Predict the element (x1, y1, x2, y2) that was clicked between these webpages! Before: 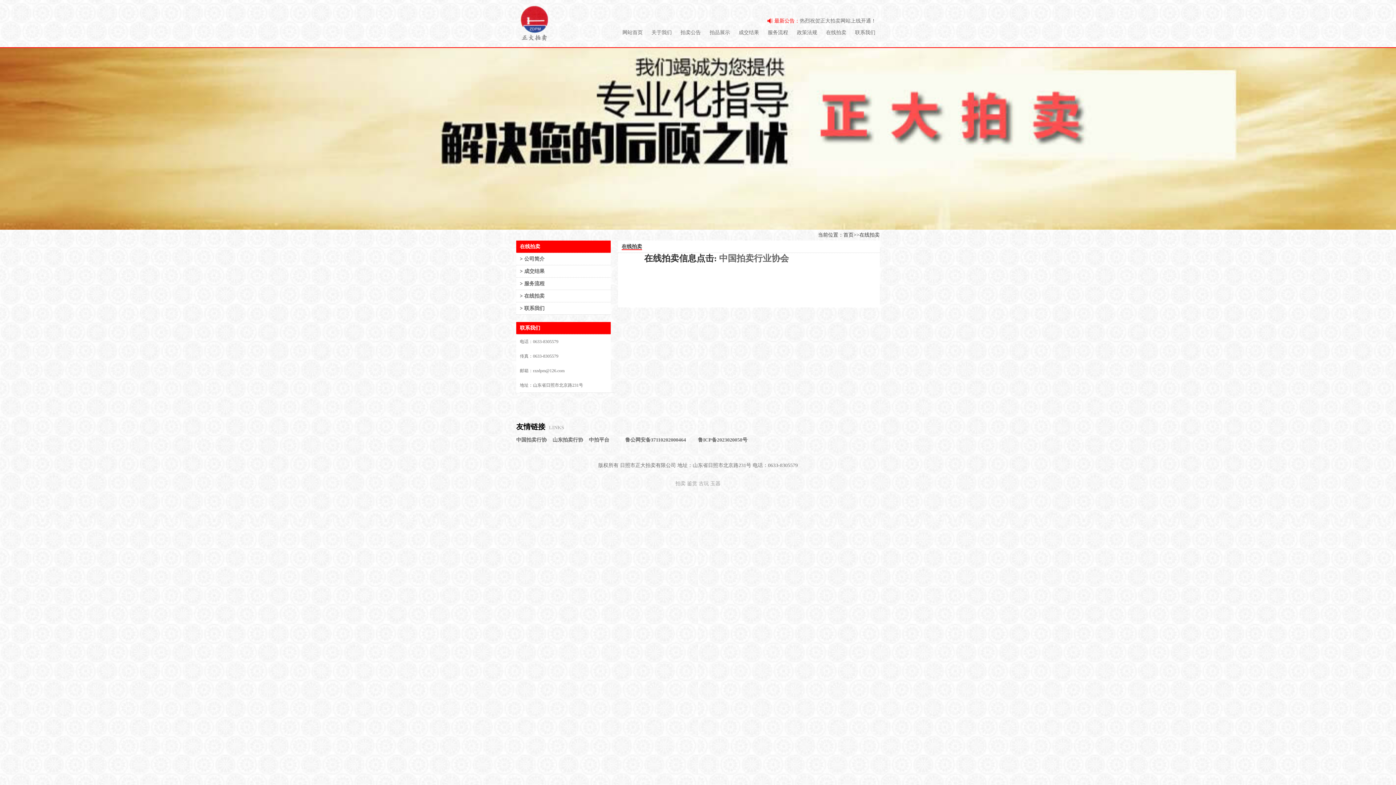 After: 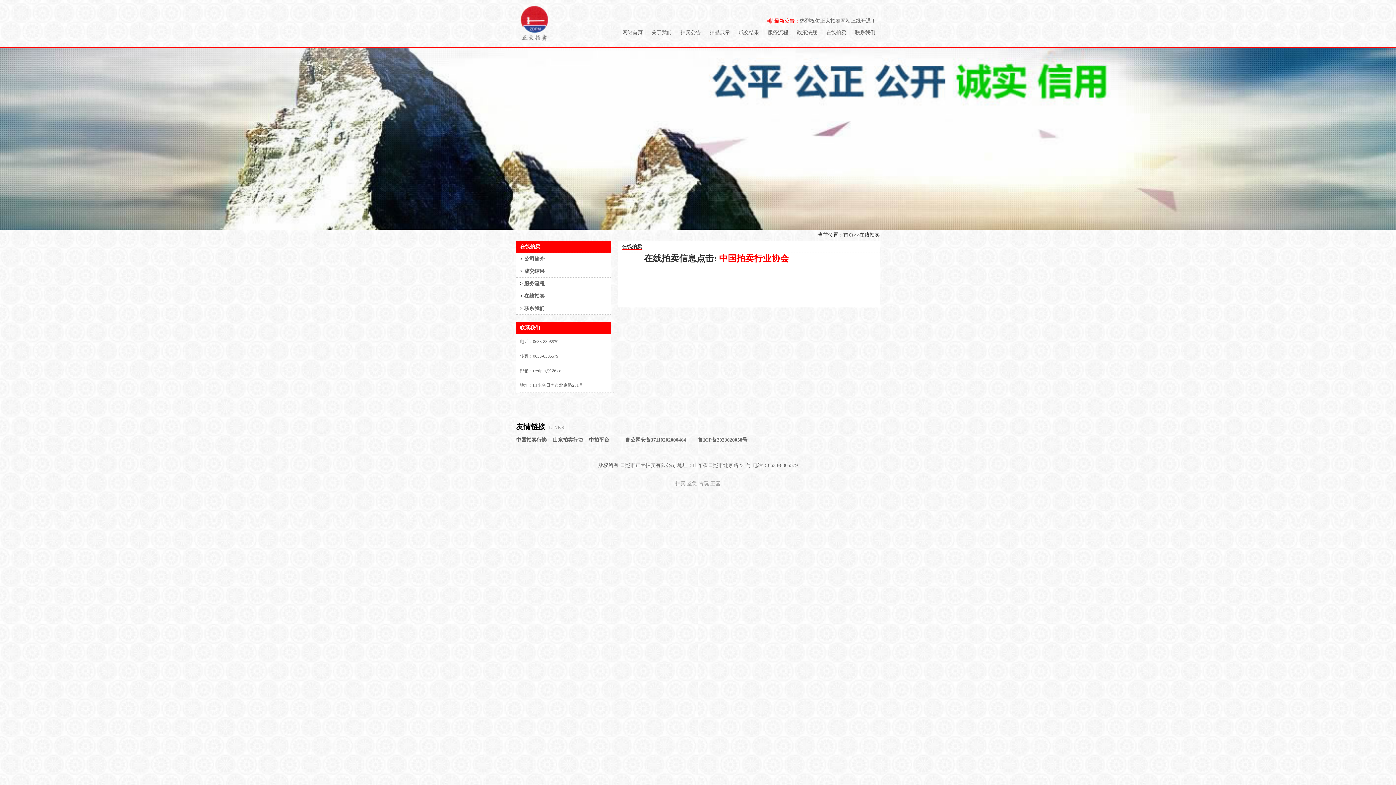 Action: bbox: (719, 253, 789, 263) label: 中国拍卖行业协会